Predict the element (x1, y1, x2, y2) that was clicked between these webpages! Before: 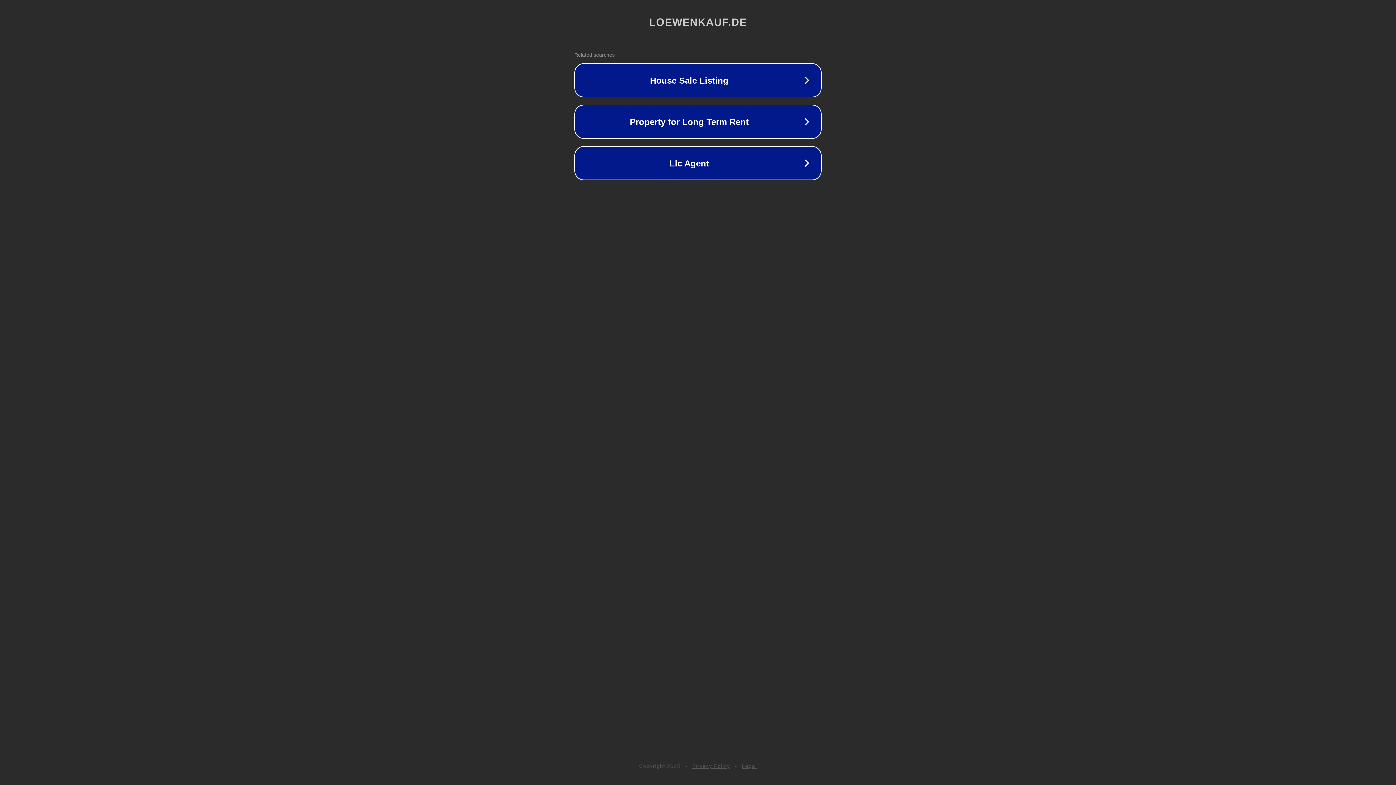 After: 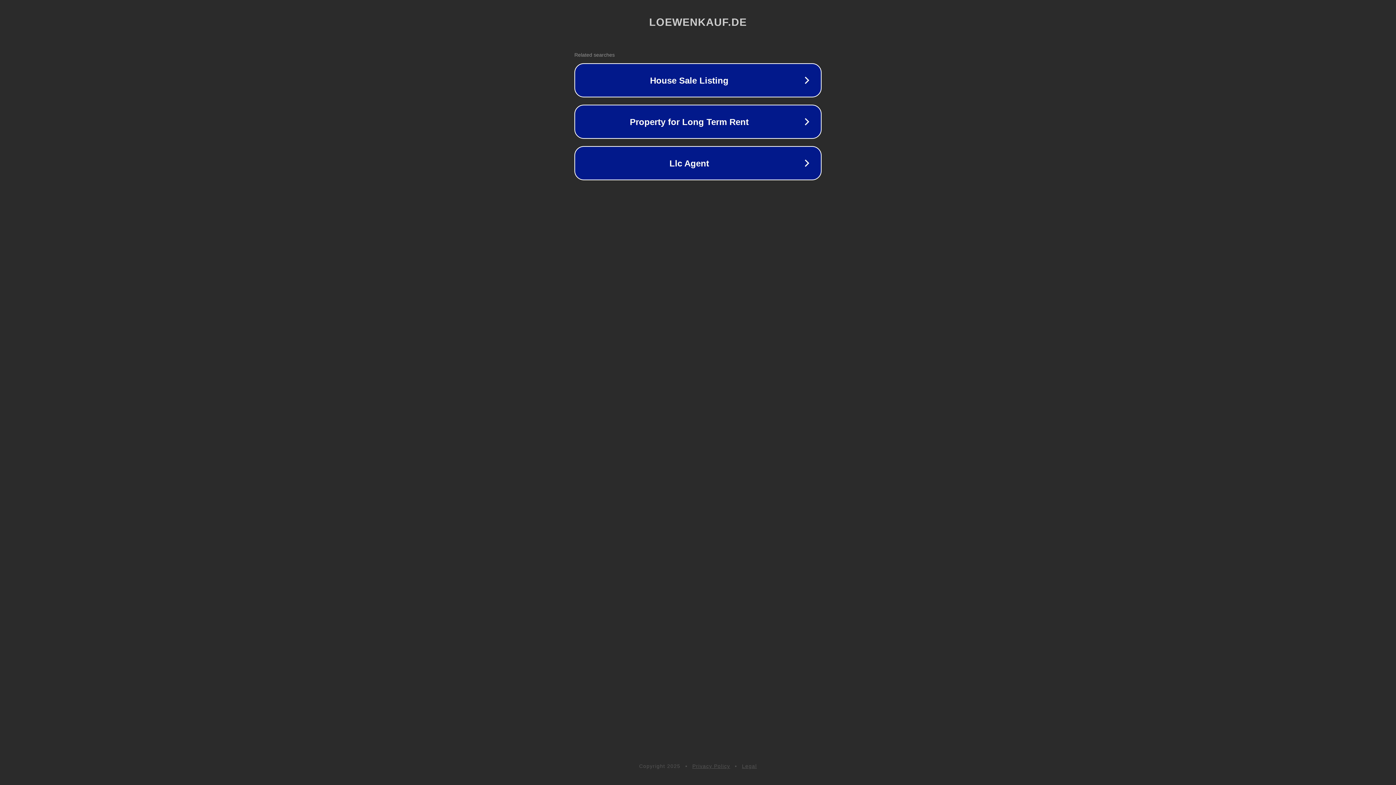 Action: label: Privacy Policy bbox: (692, 763, 730, 769)